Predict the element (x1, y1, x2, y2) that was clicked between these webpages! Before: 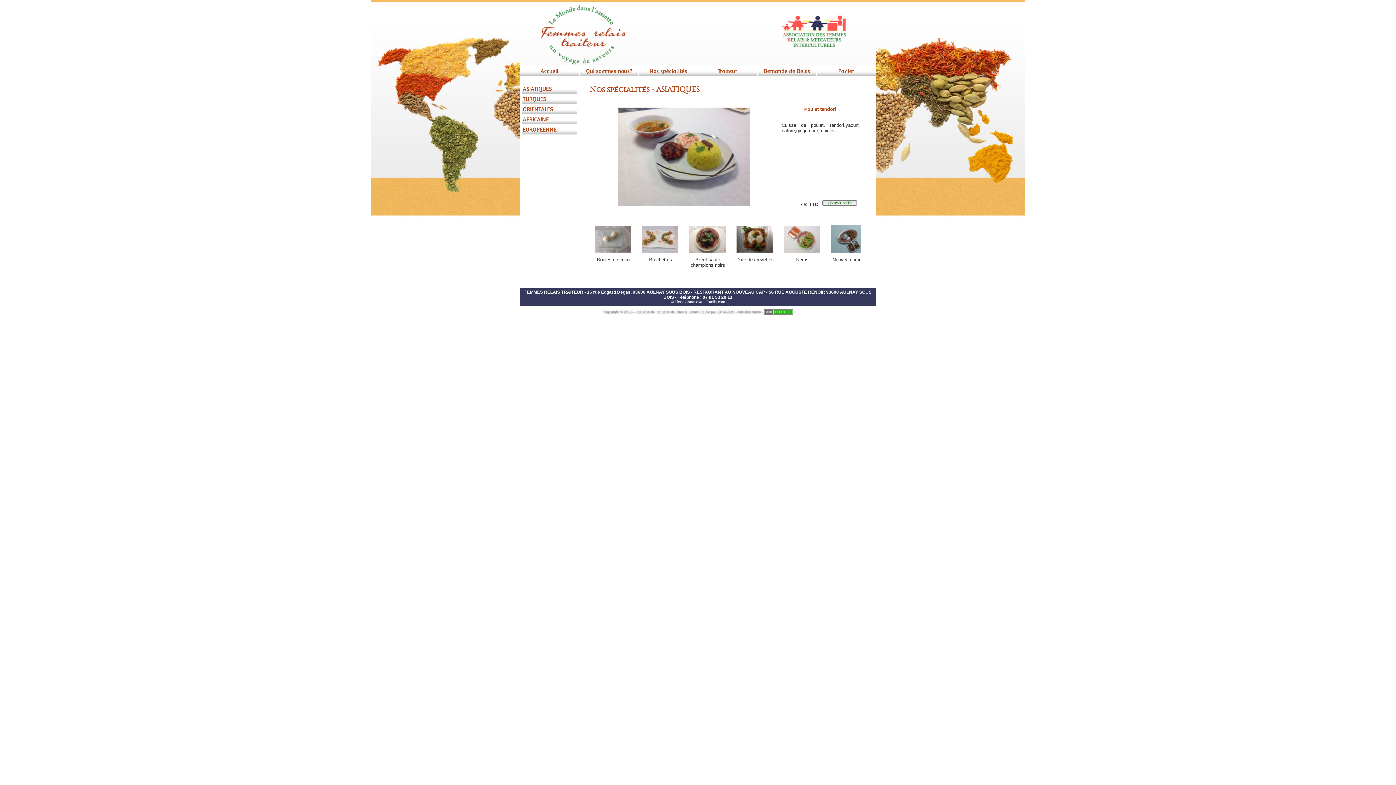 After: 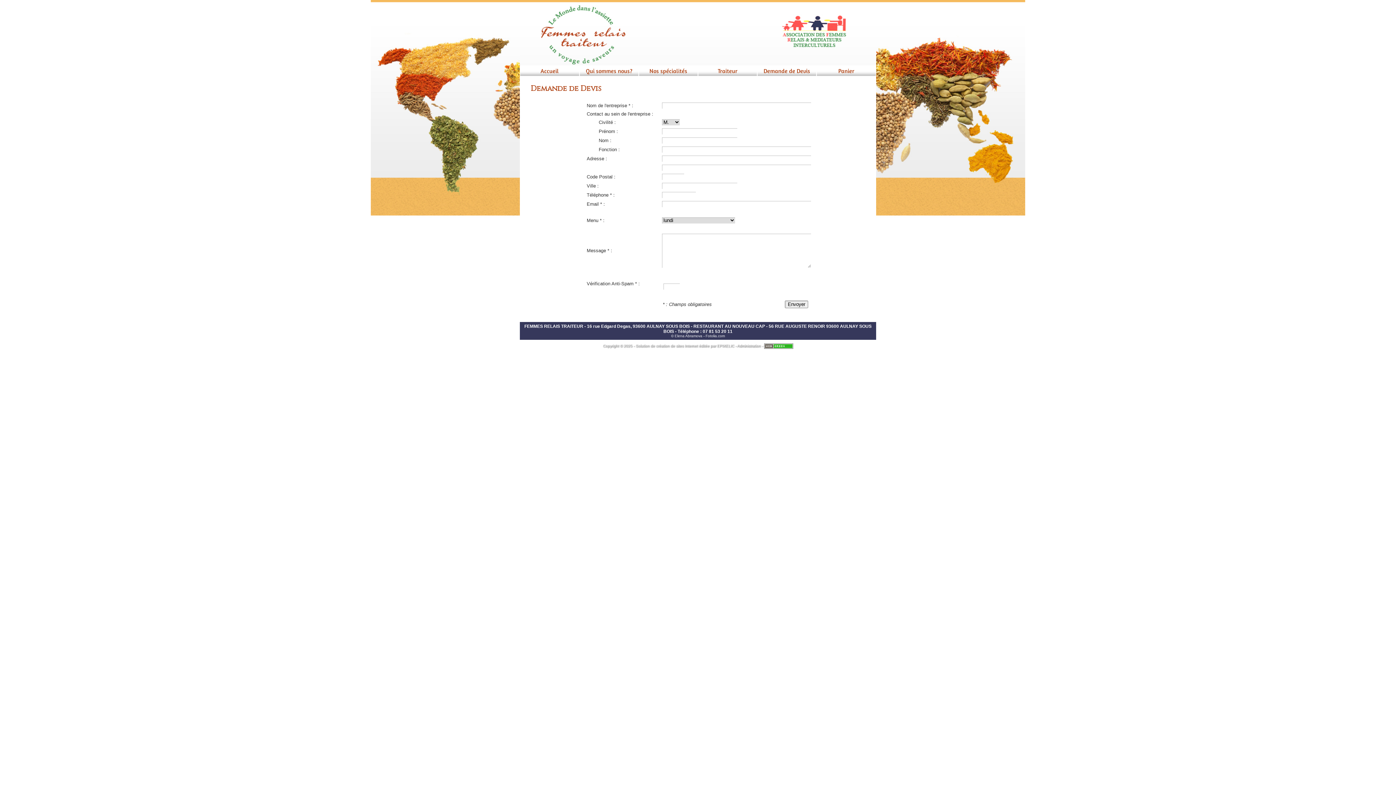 Action: label: Demande de Devis bbox: (757, 65, 816, 76)